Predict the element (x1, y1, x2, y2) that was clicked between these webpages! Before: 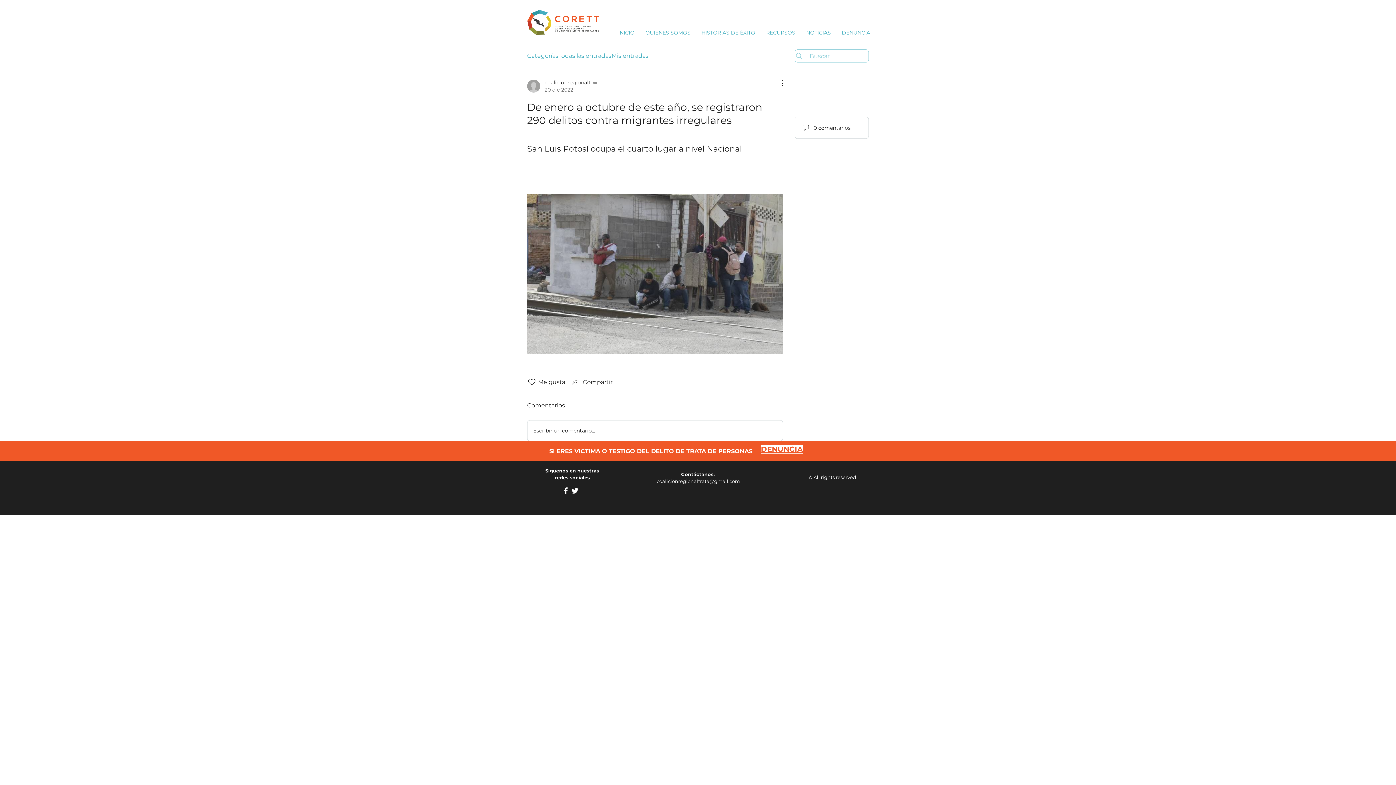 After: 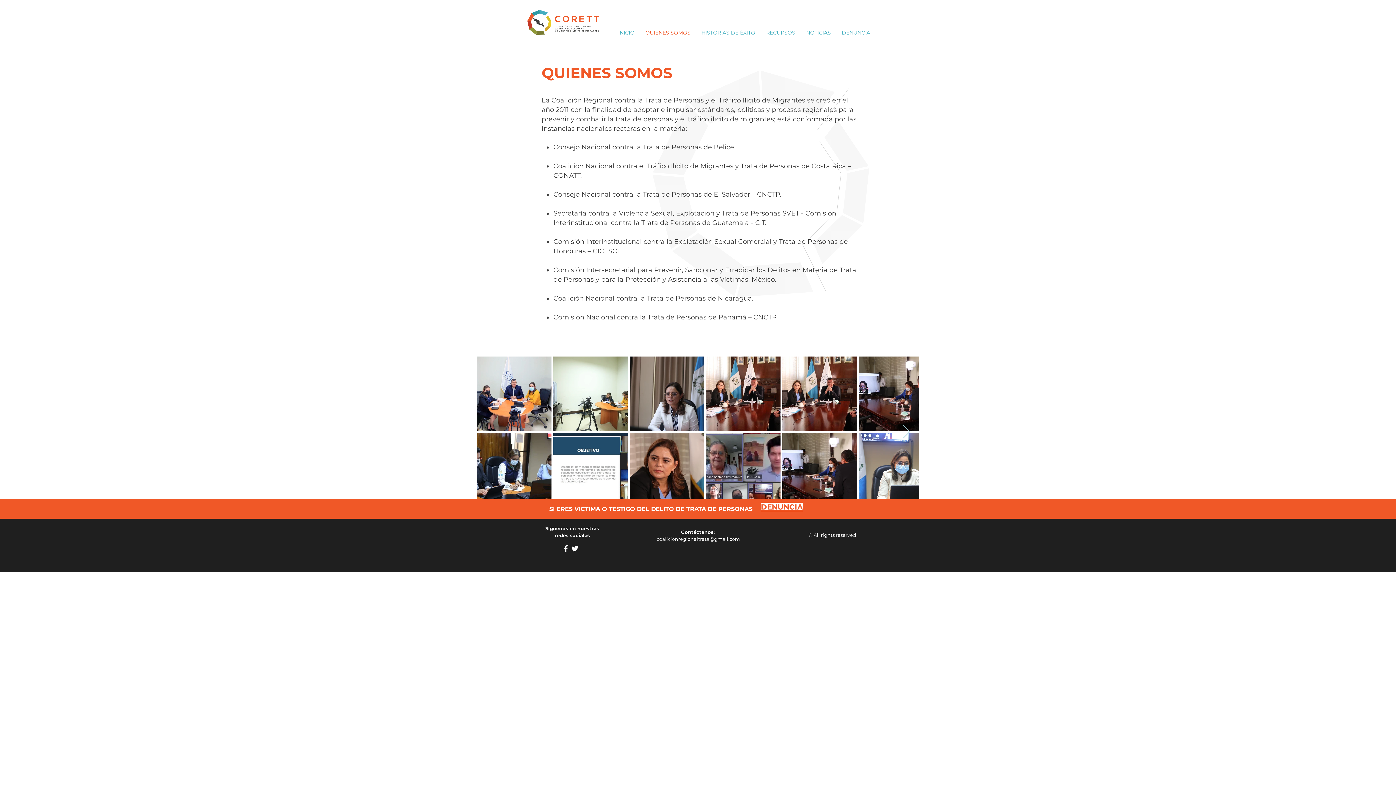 Action: label: QUIENES SOMOS bbox: (640, 29, 696, 35)